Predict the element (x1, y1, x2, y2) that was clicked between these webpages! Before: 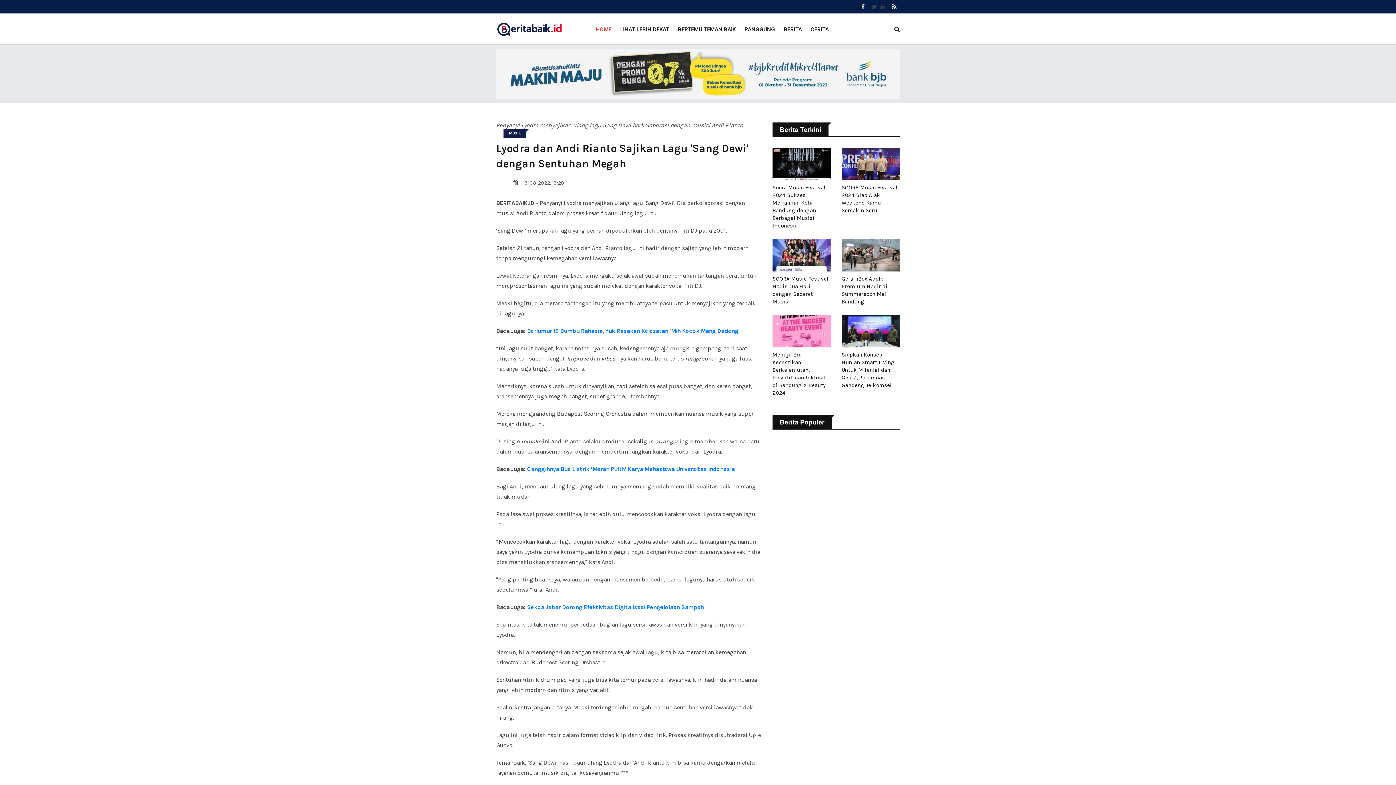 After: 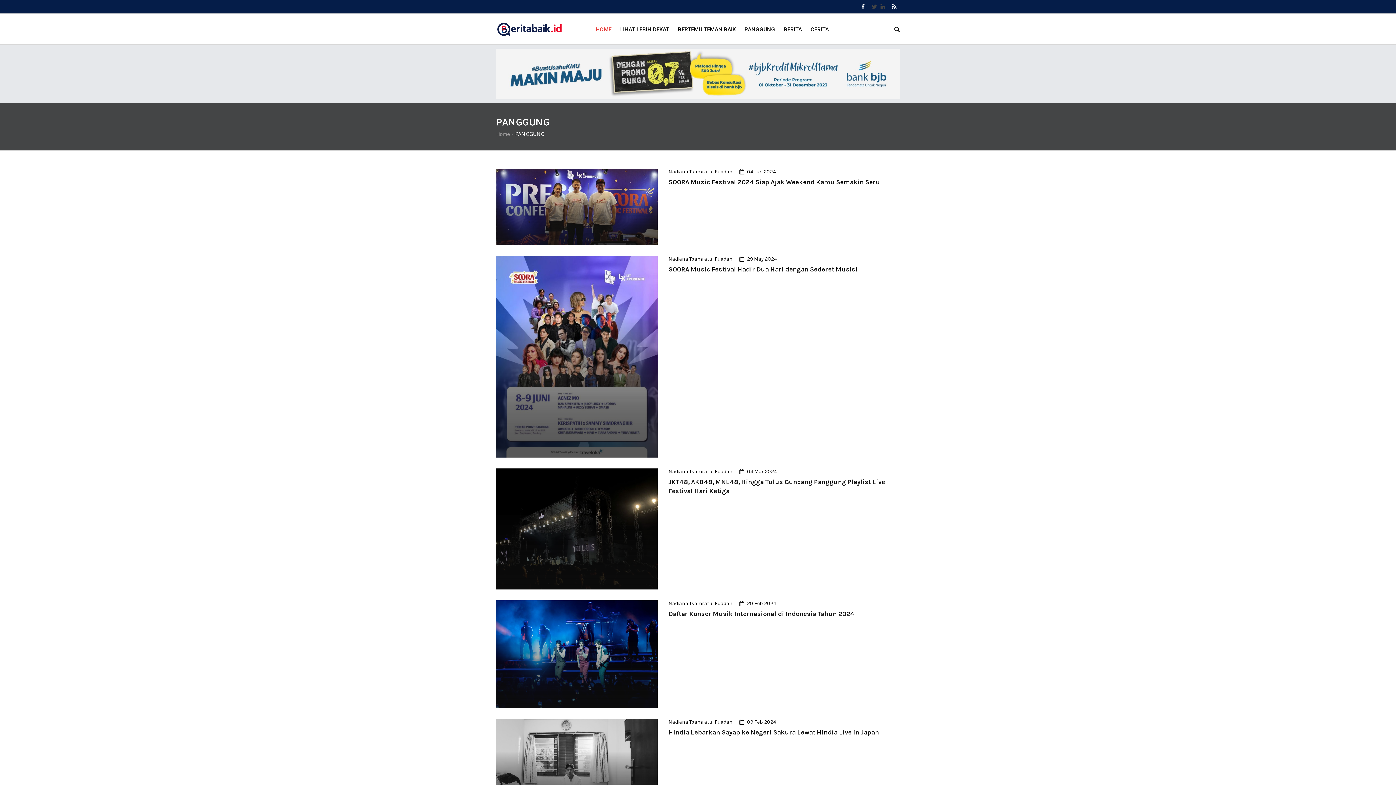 Action: label: PANGGUNG bbox: (741, 14, 778, 44)